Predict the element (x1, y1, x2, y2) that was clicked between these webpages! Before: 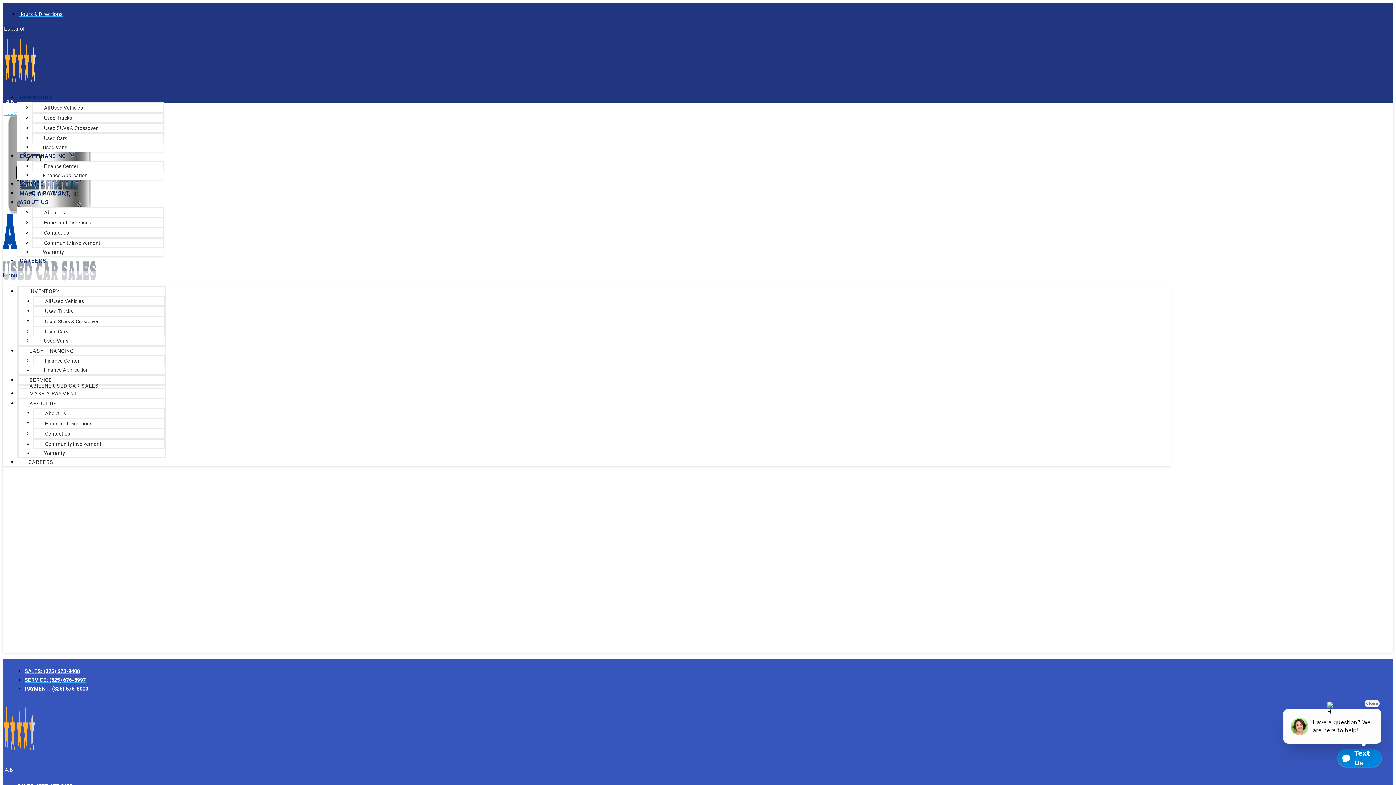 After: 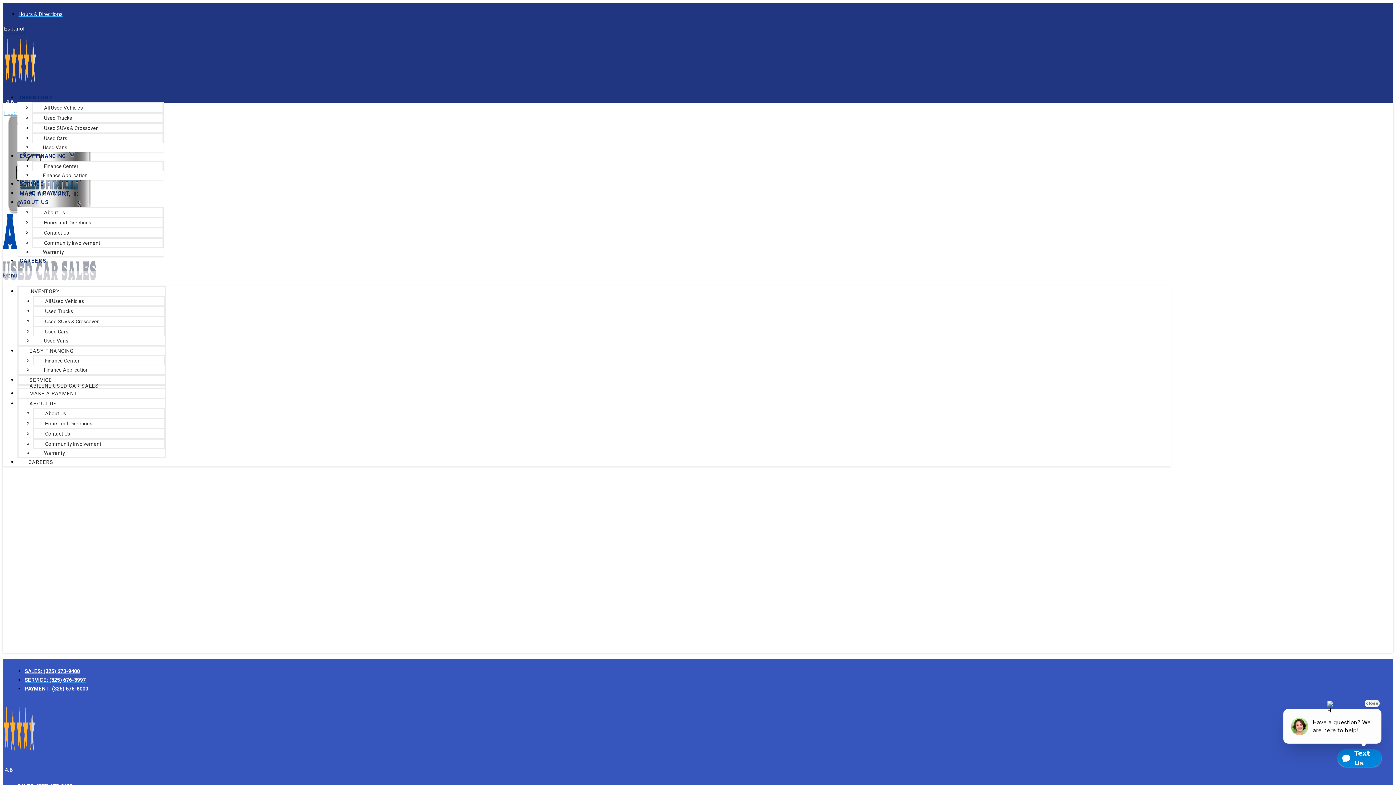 Action: bbox: (32, 167, 98, 183) label: Finance Application